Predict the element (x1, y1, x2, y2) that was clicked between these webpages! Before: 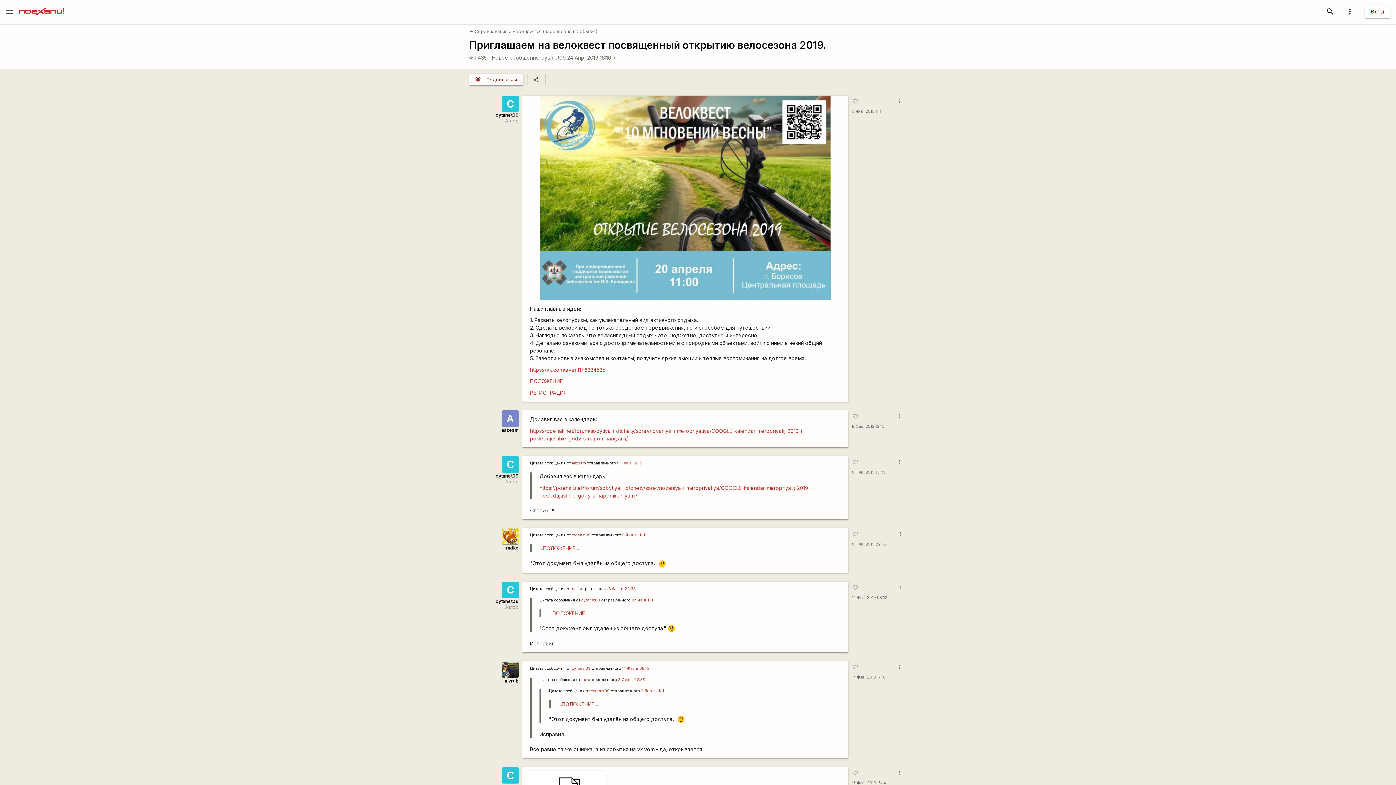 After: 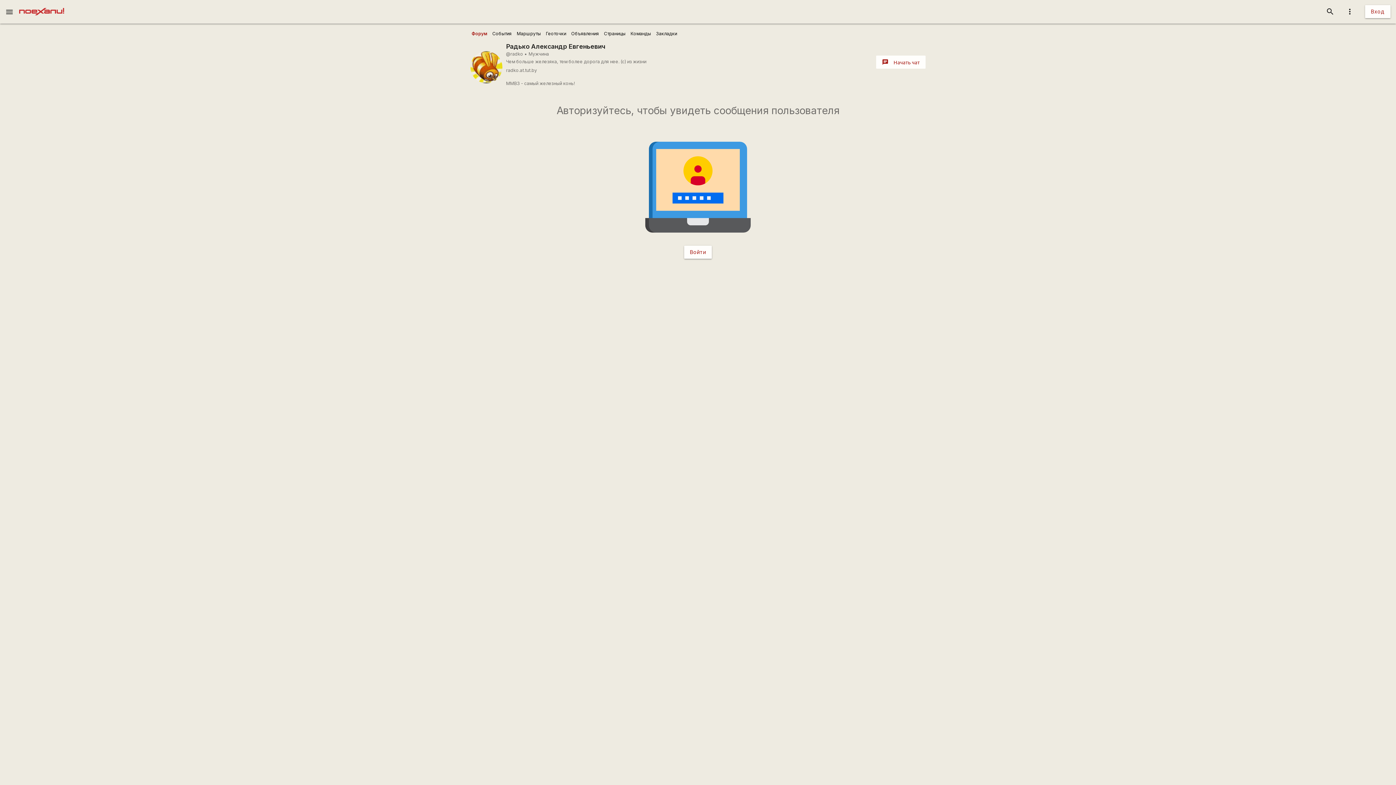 Action: label: radko bbox: (506, 545, 518, 550)